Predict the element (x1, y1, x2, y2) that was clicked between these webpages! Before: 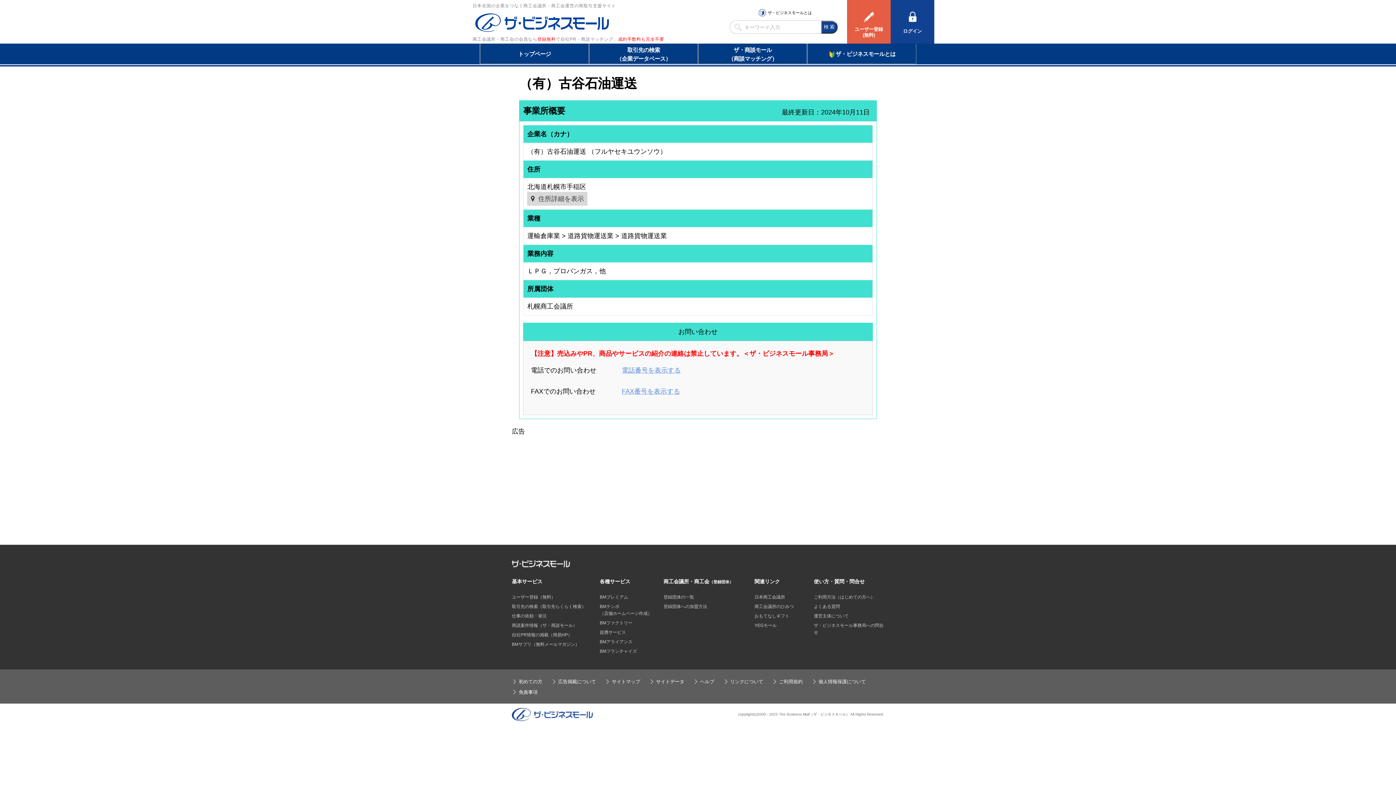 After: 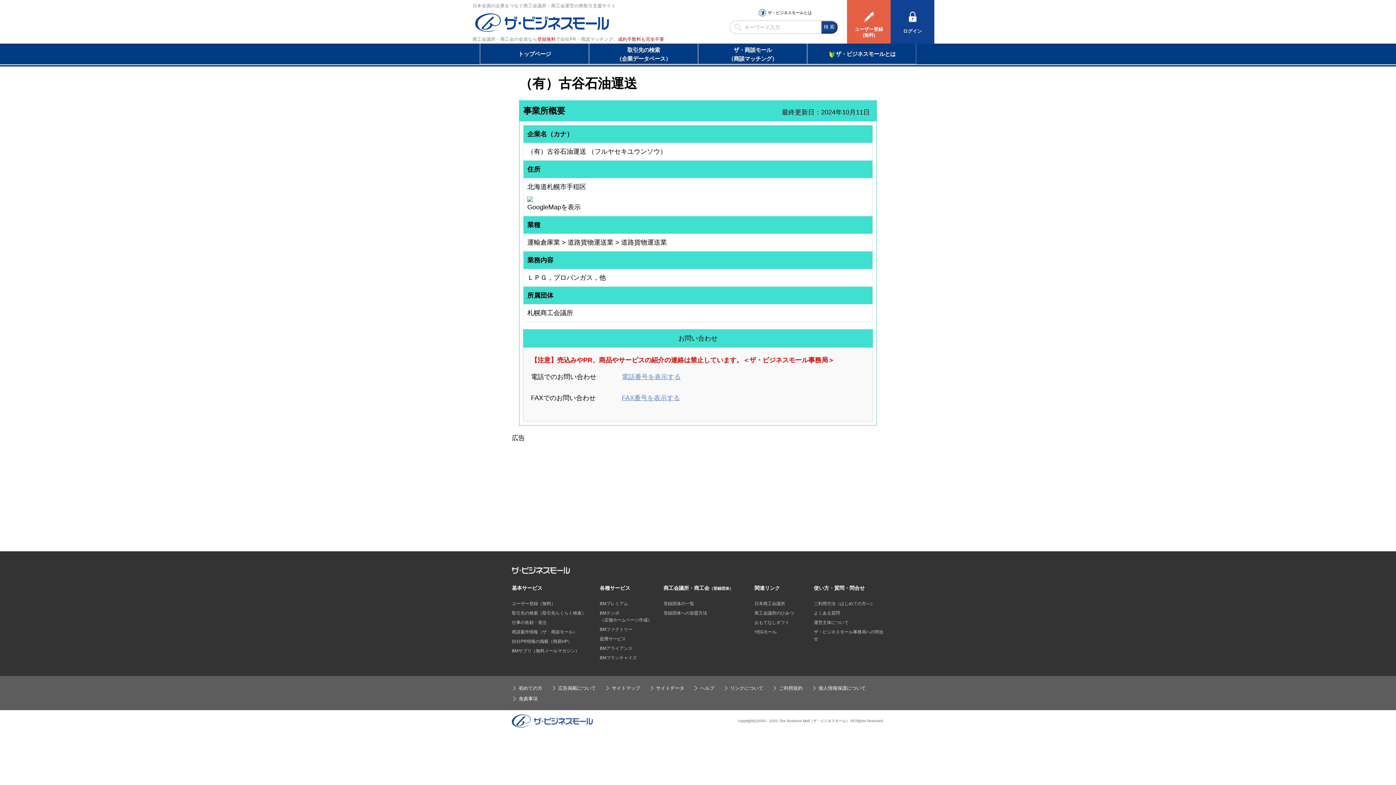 Action: bbox: (538, 195, 584, 202) label: 住所詳細を表示